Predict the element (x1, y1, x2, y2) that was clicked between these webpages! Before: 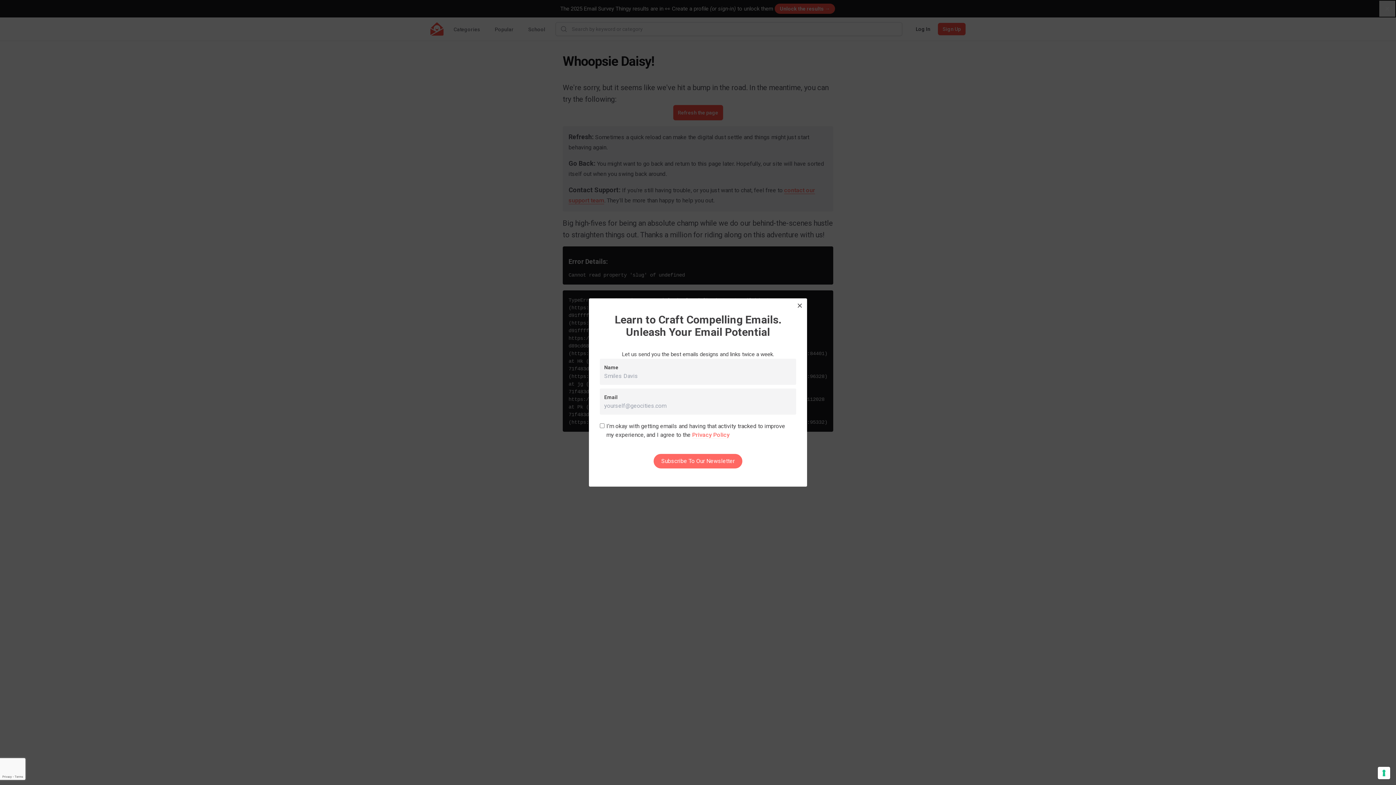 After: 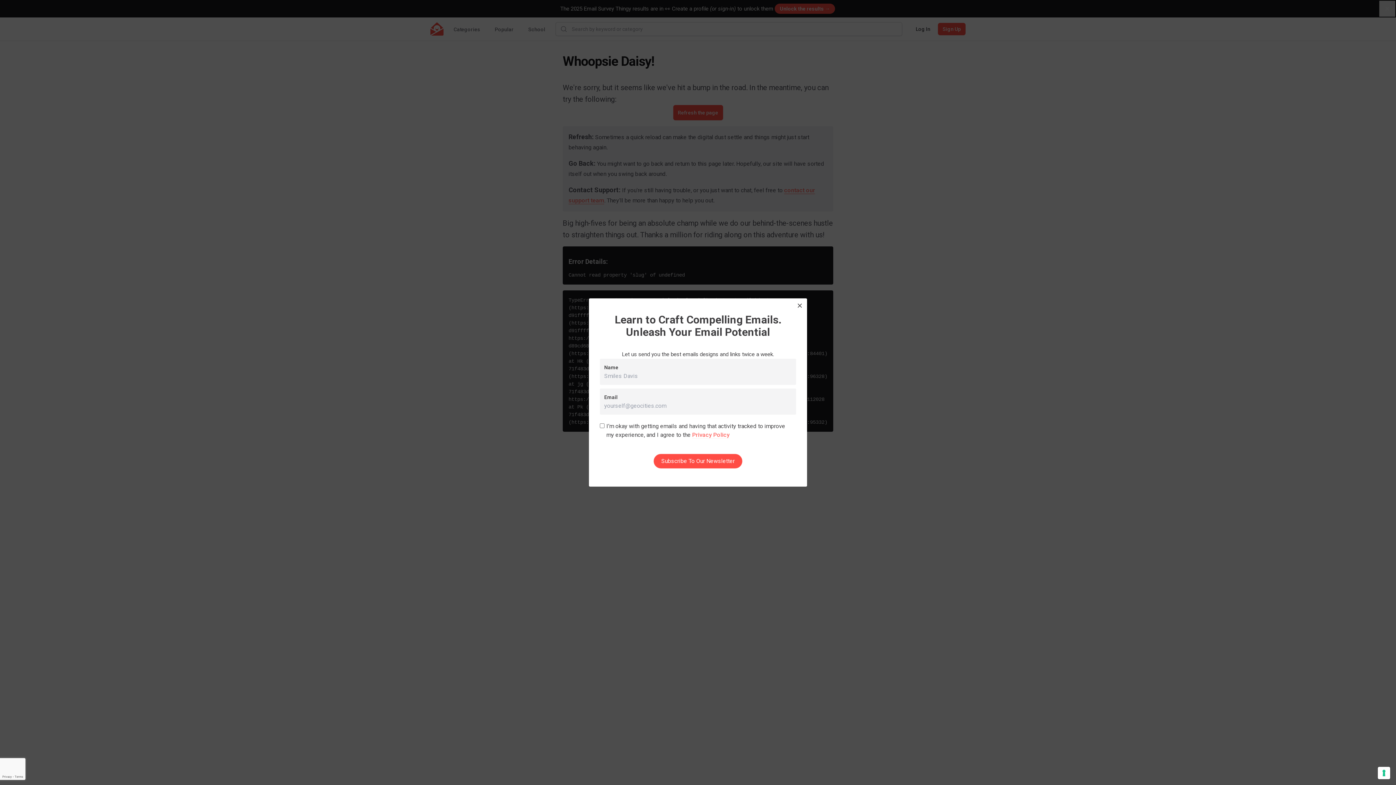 Action: bbox: (653, 454, 742, 468) label: Subscribe To Our Newsletter